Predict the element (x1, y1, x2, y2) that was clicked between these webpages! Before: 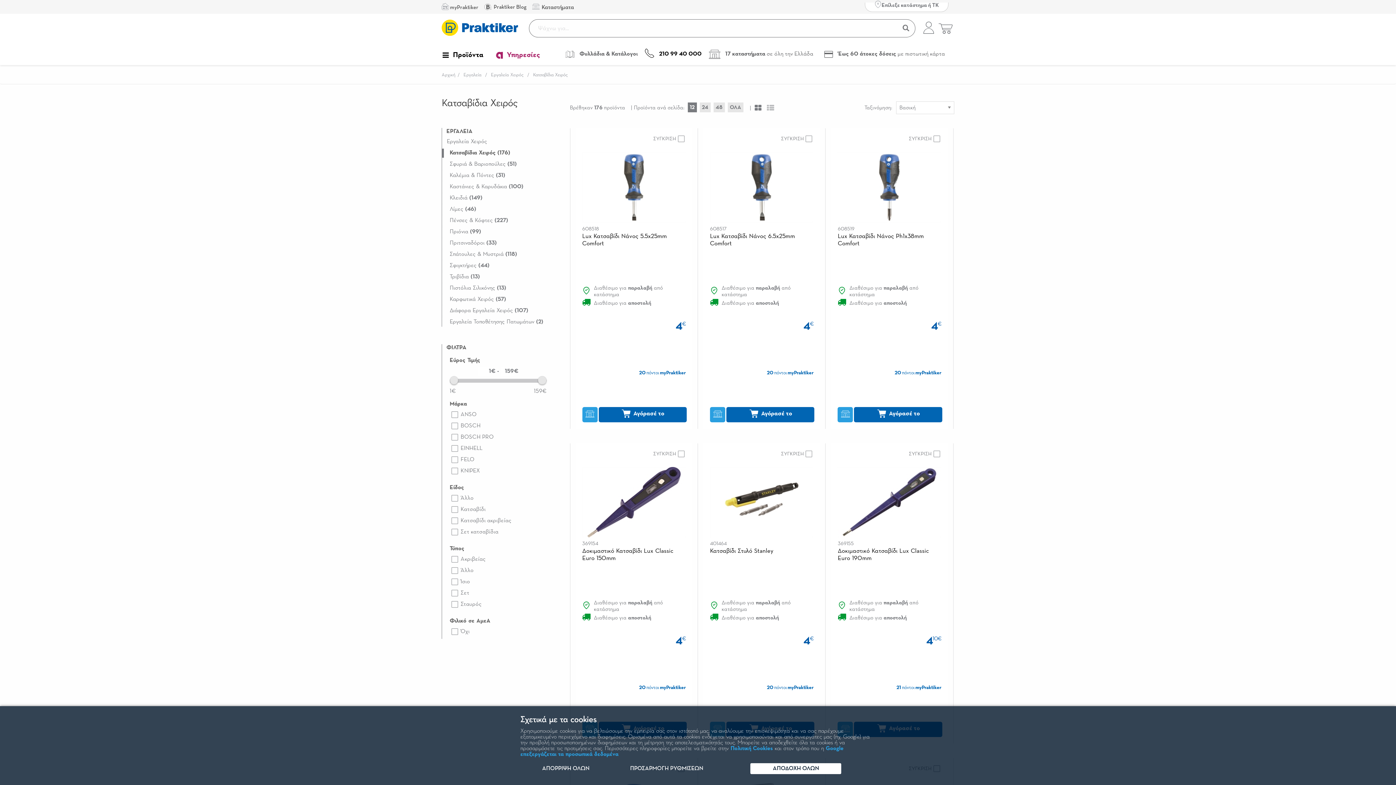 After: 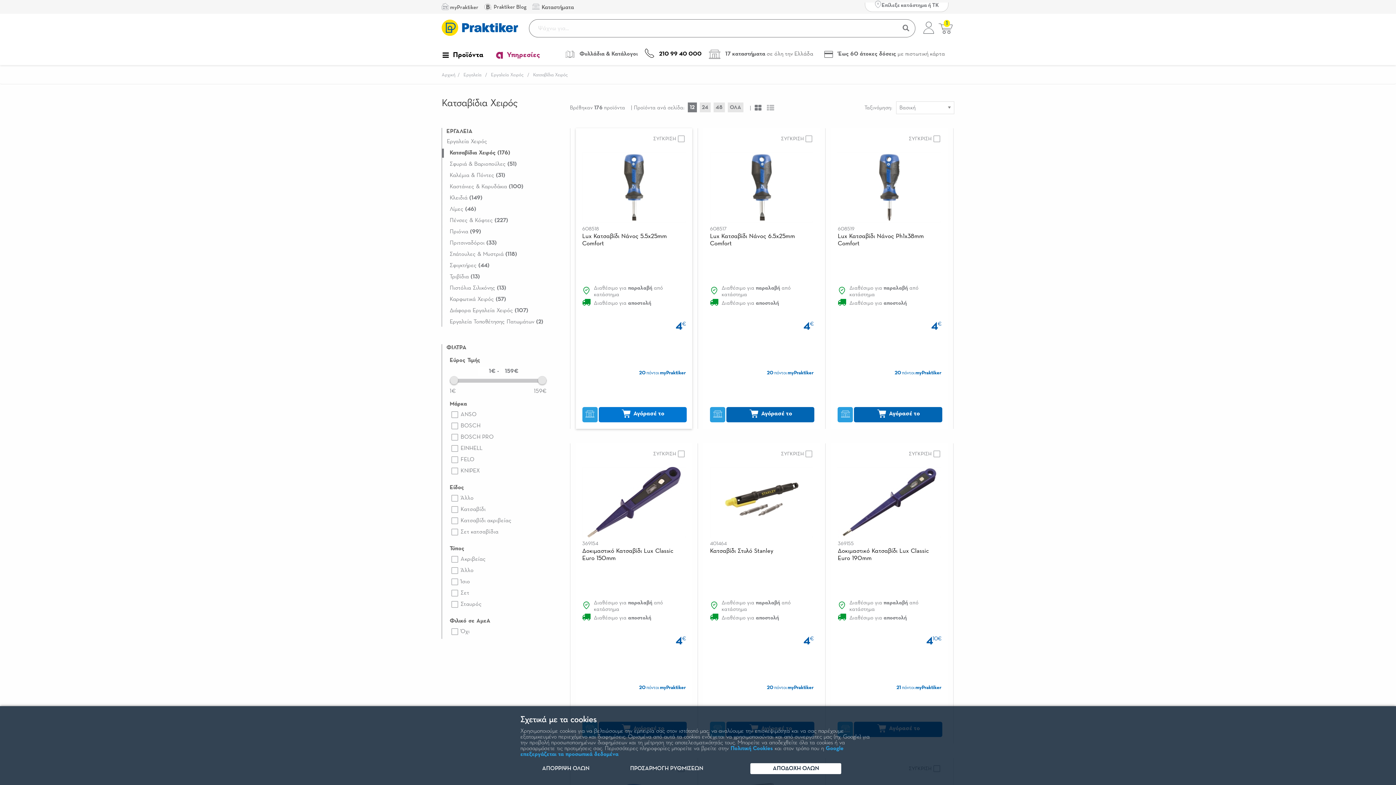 Action: label:  Αγόρασέ το bbox: (598, 407, 686, 422)